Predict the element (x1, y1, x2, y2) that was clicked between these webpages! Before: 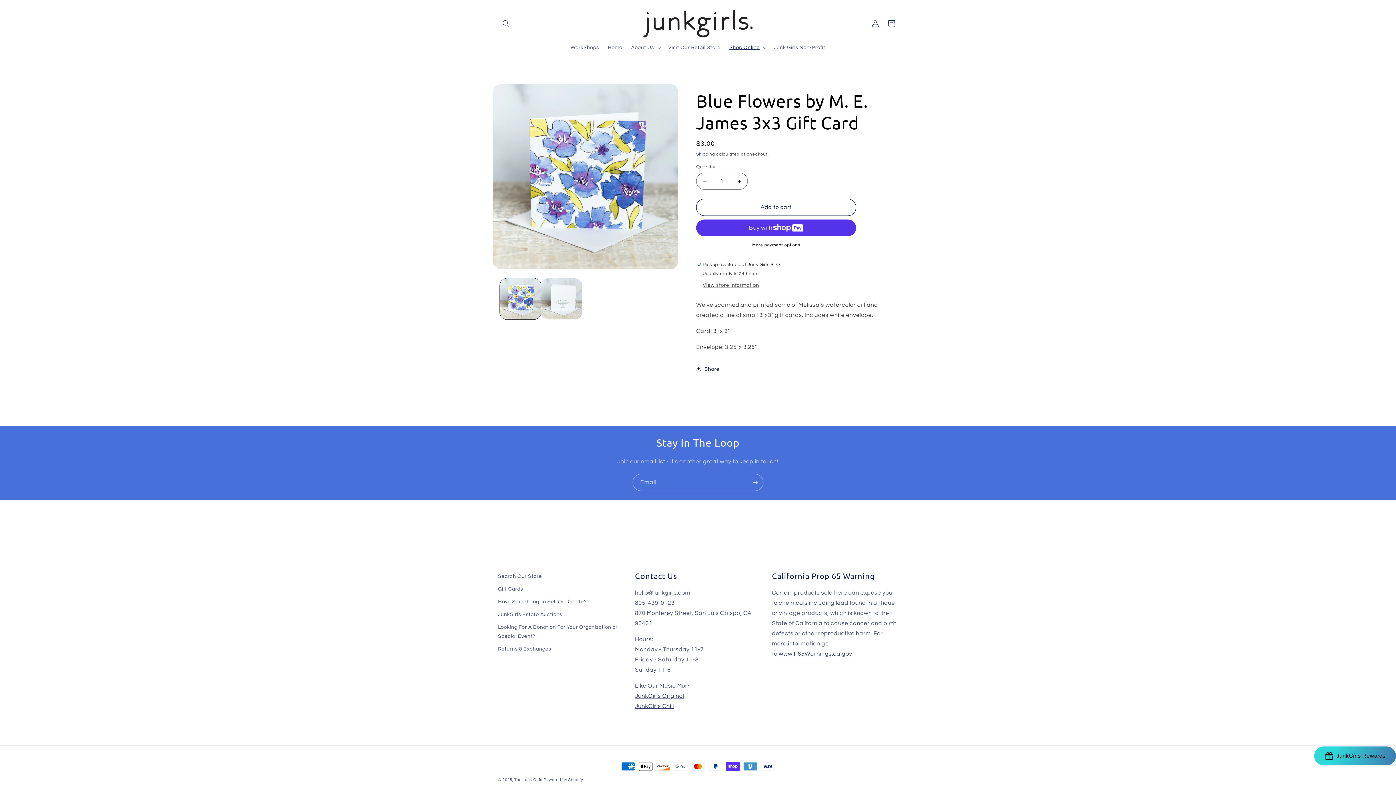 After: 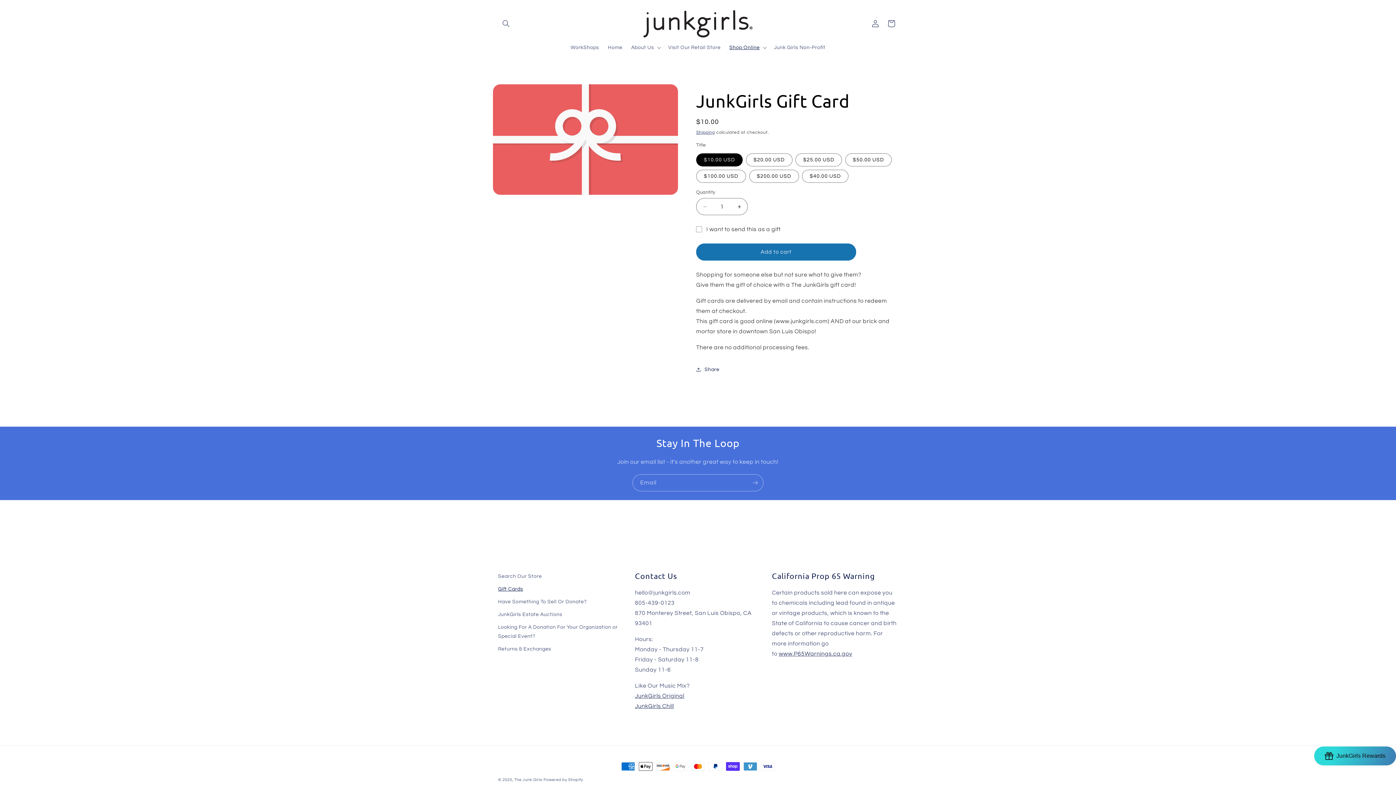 Action: label: Gift Cards bbox: (498, 583, 523, 596)